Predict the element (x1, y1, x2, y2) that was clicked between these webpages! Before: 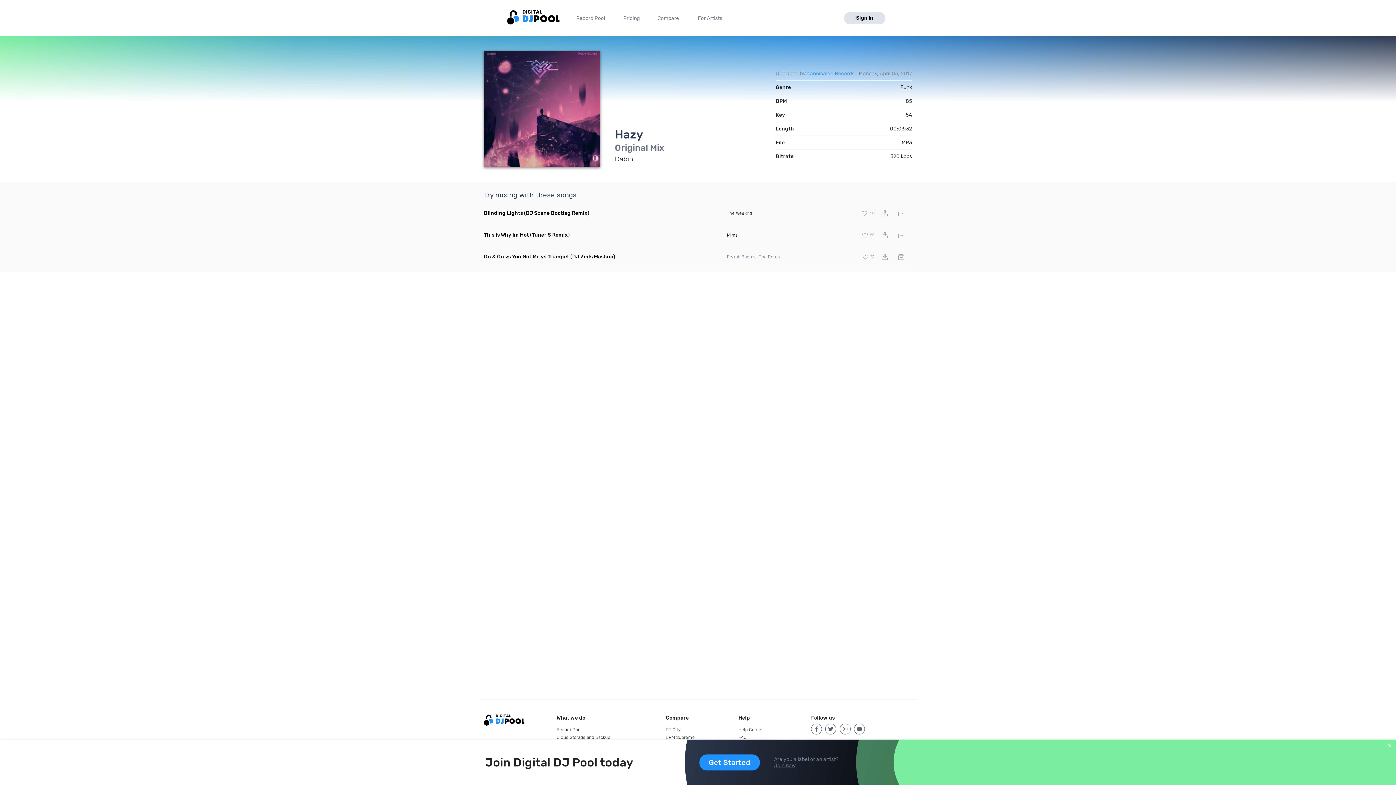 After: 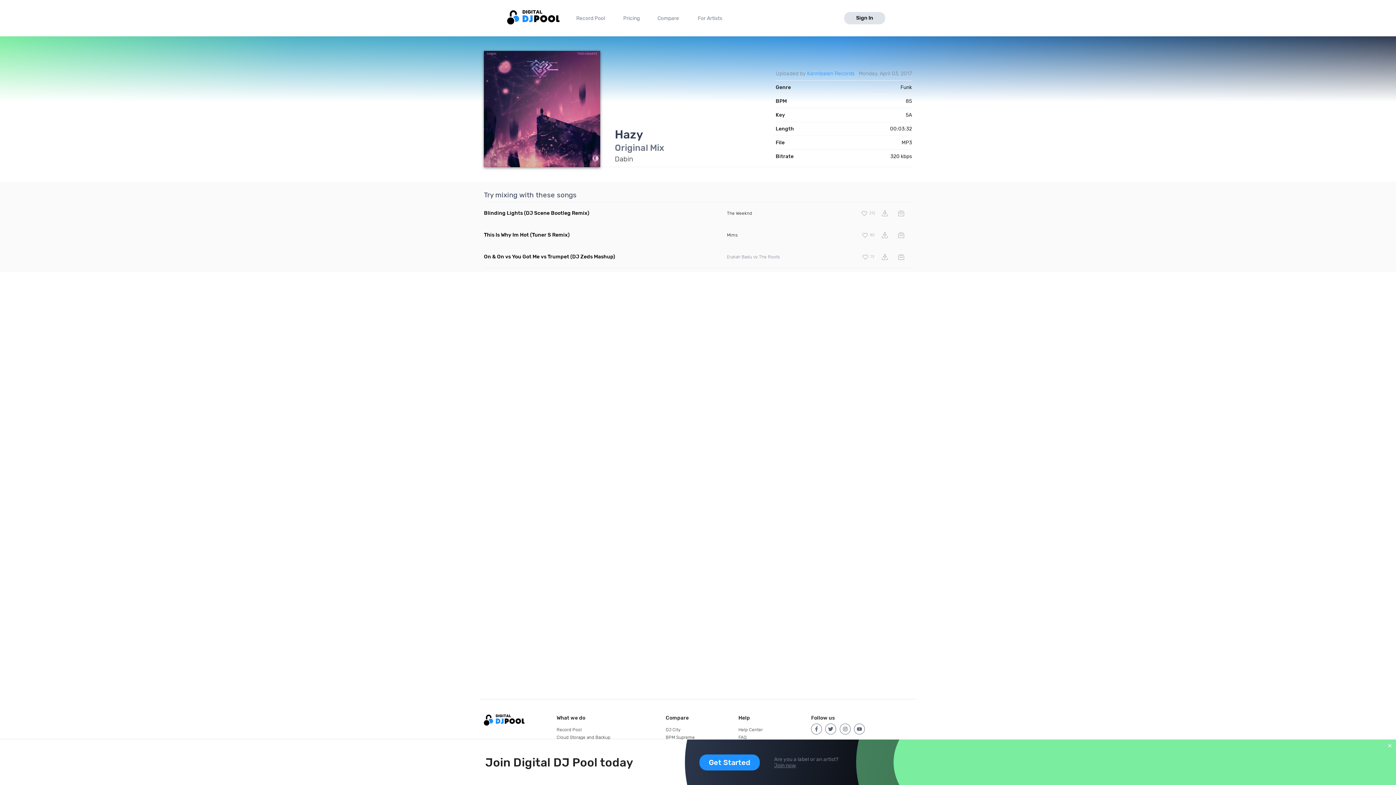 Action: label: 80 bbox: (861, 228, 875, 242)